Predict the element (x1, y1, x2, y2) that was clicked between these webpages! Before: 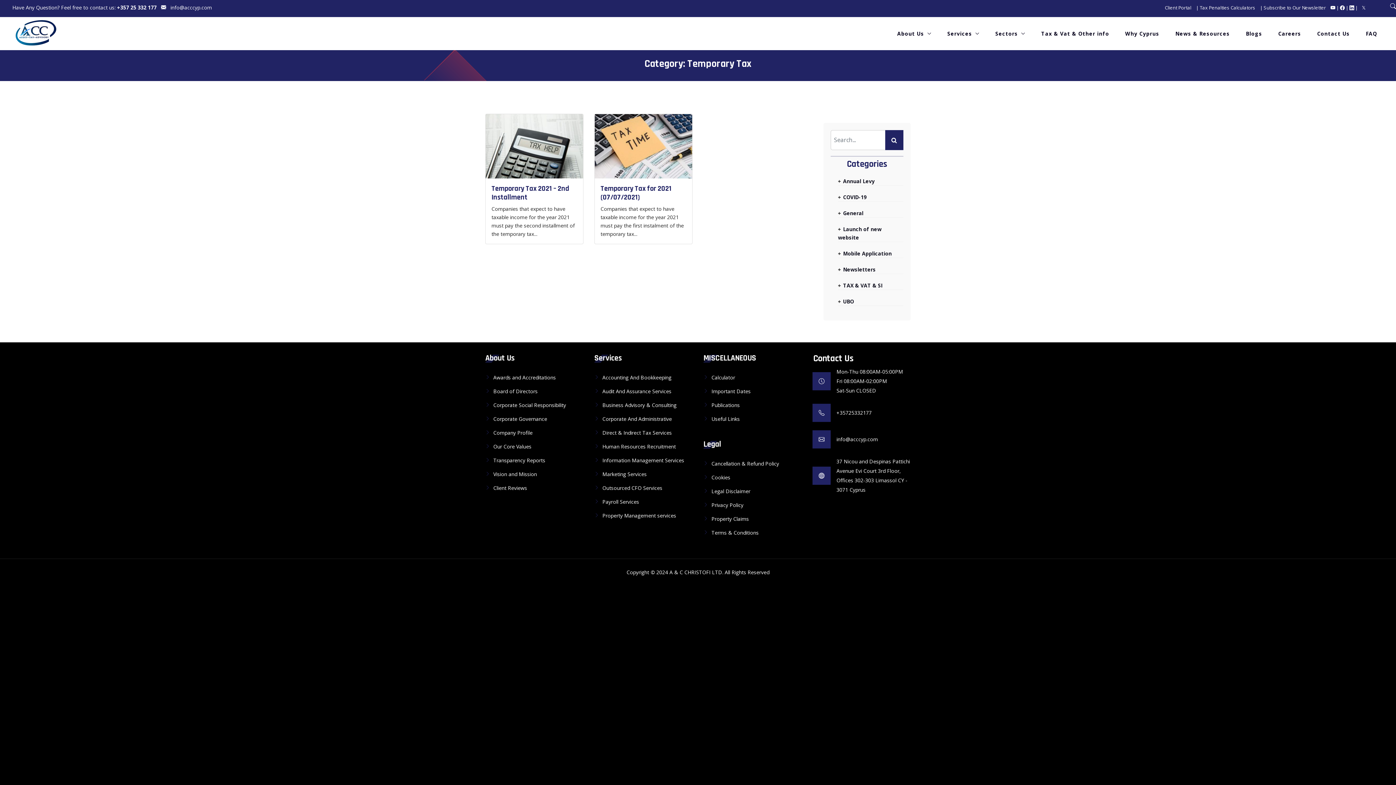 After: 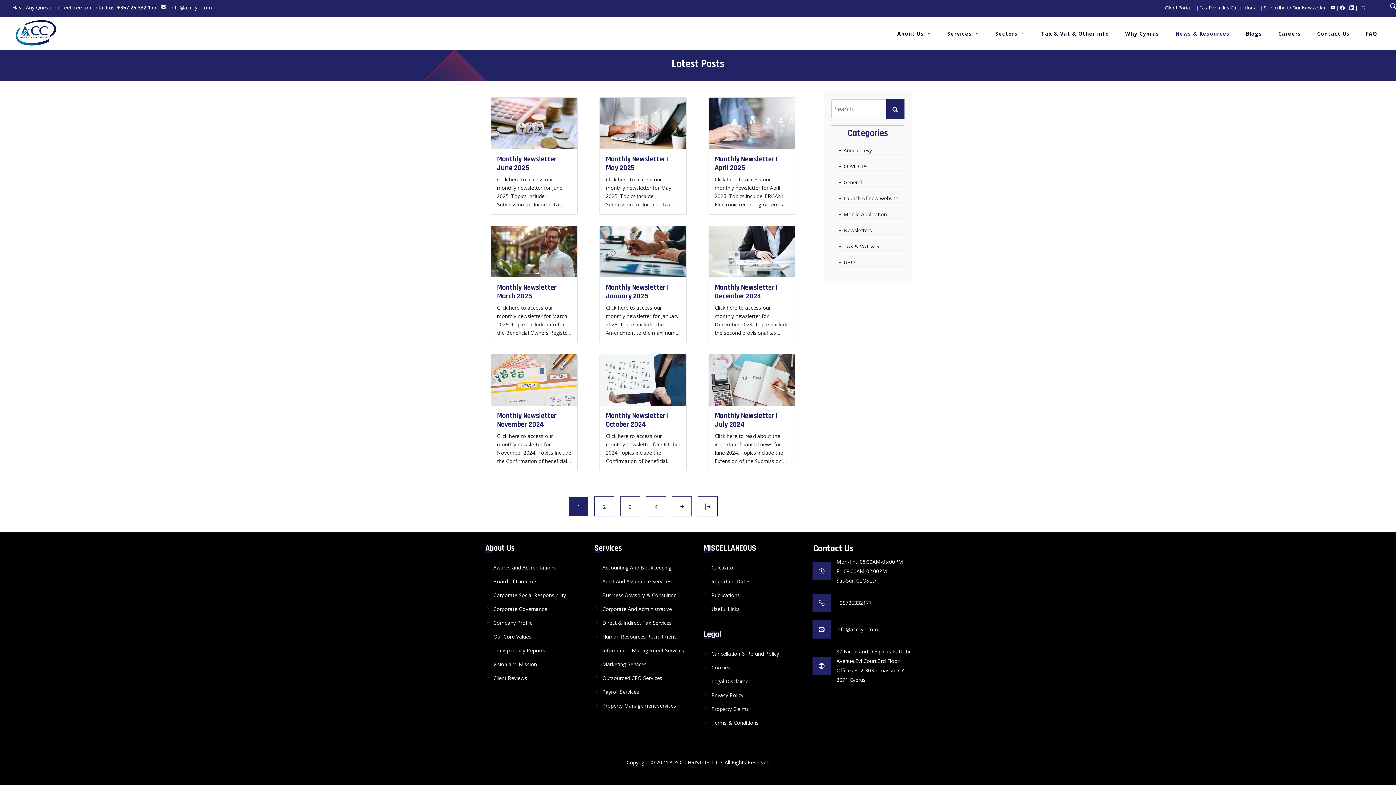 Action: label: News & Resources bbox: (1175, 30, 1230, 36)